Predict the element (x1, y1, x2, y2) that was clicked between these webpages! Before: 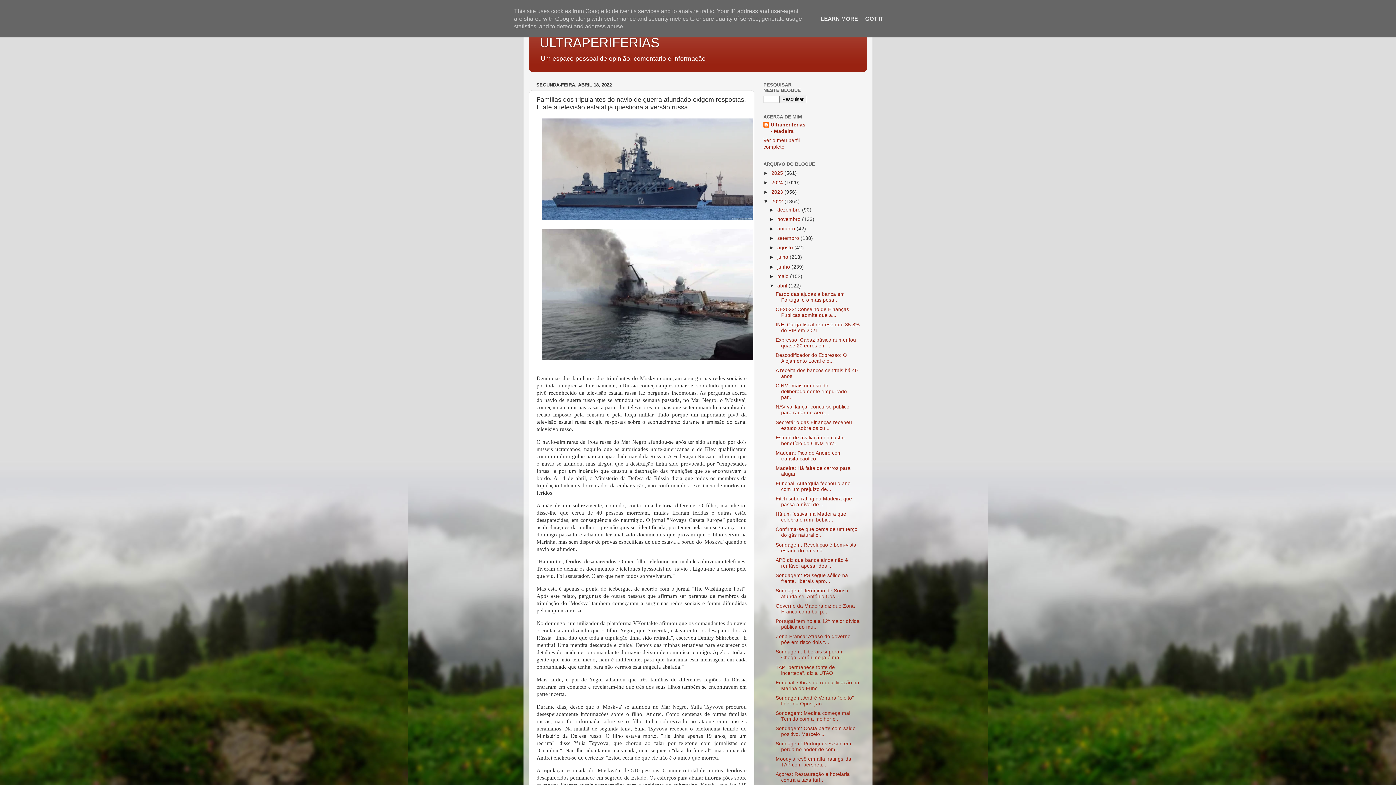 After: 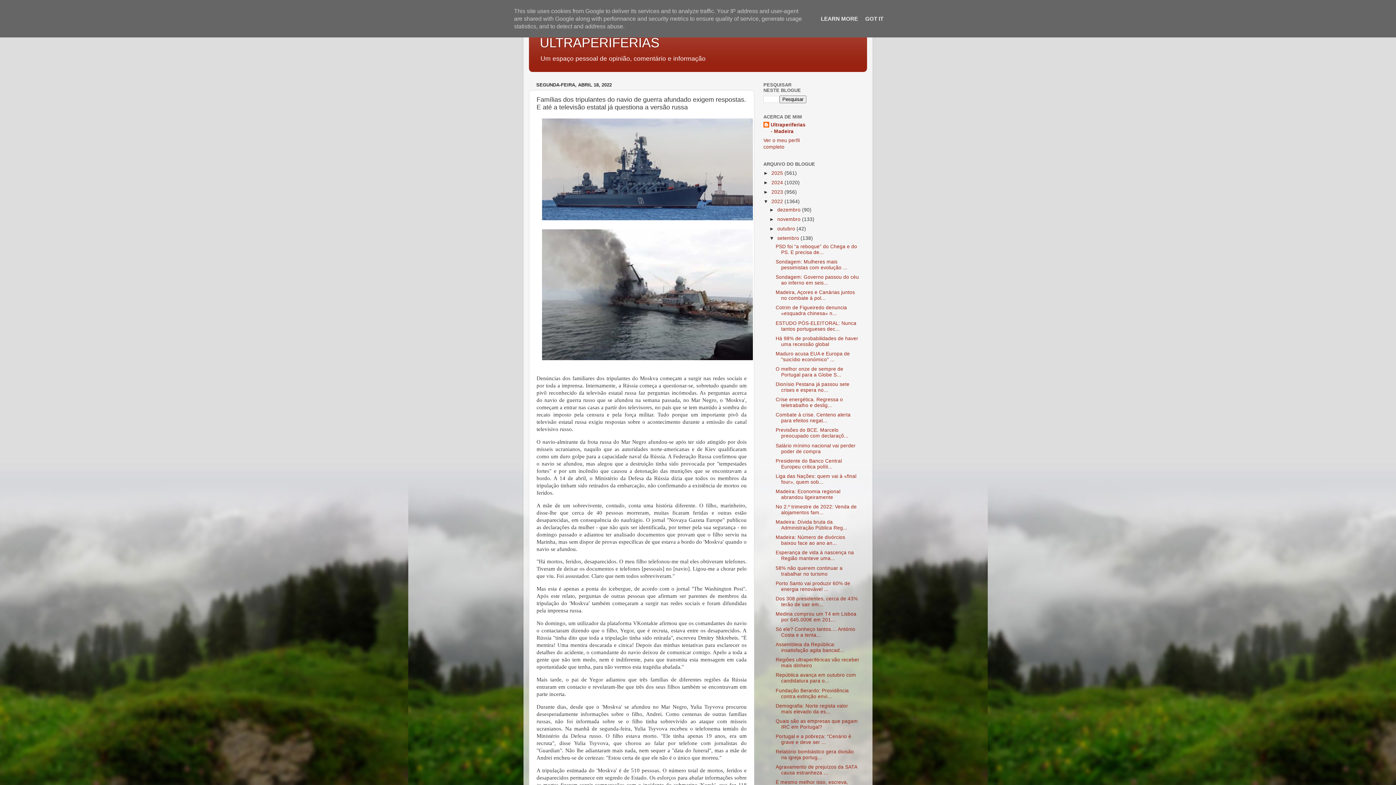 Action: label: ►   bbox: (769, 235, 777, 241)